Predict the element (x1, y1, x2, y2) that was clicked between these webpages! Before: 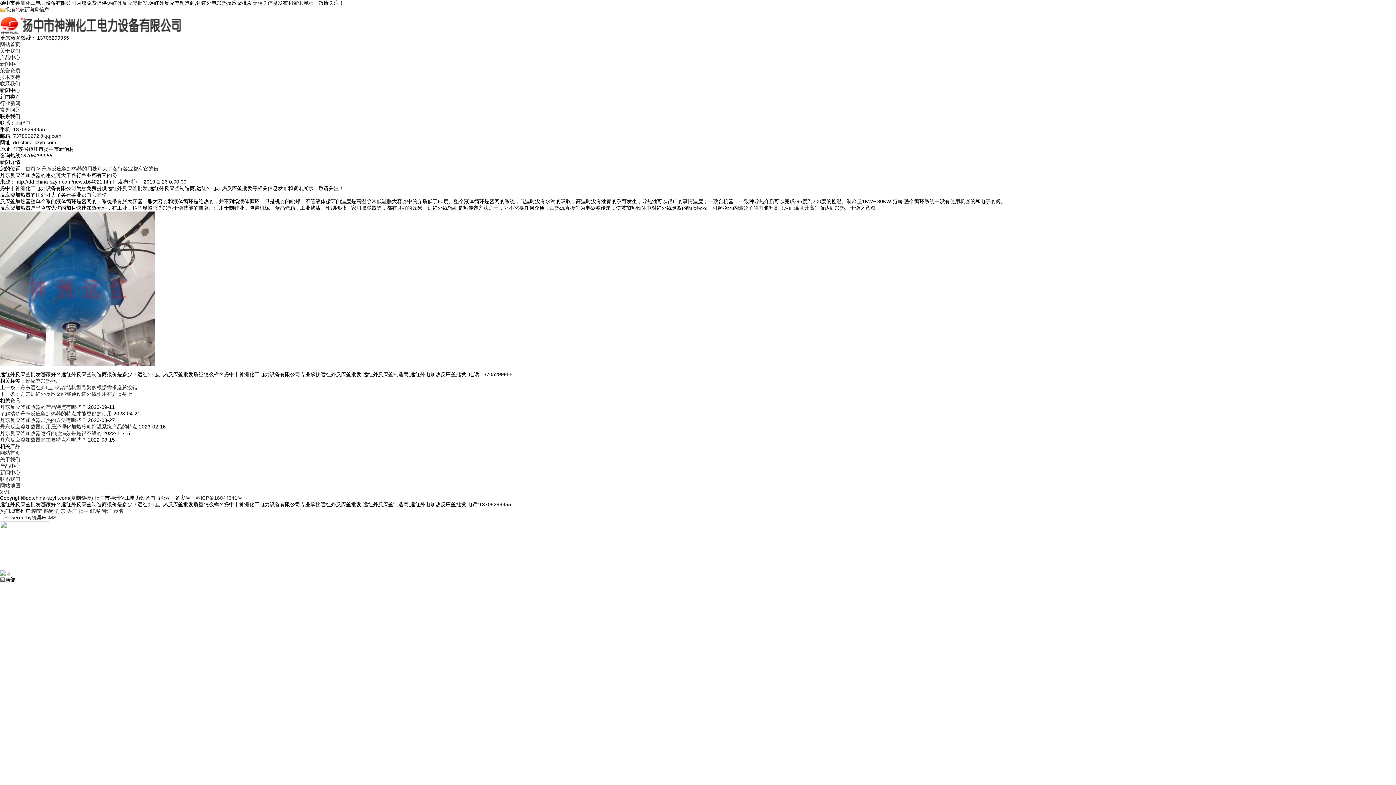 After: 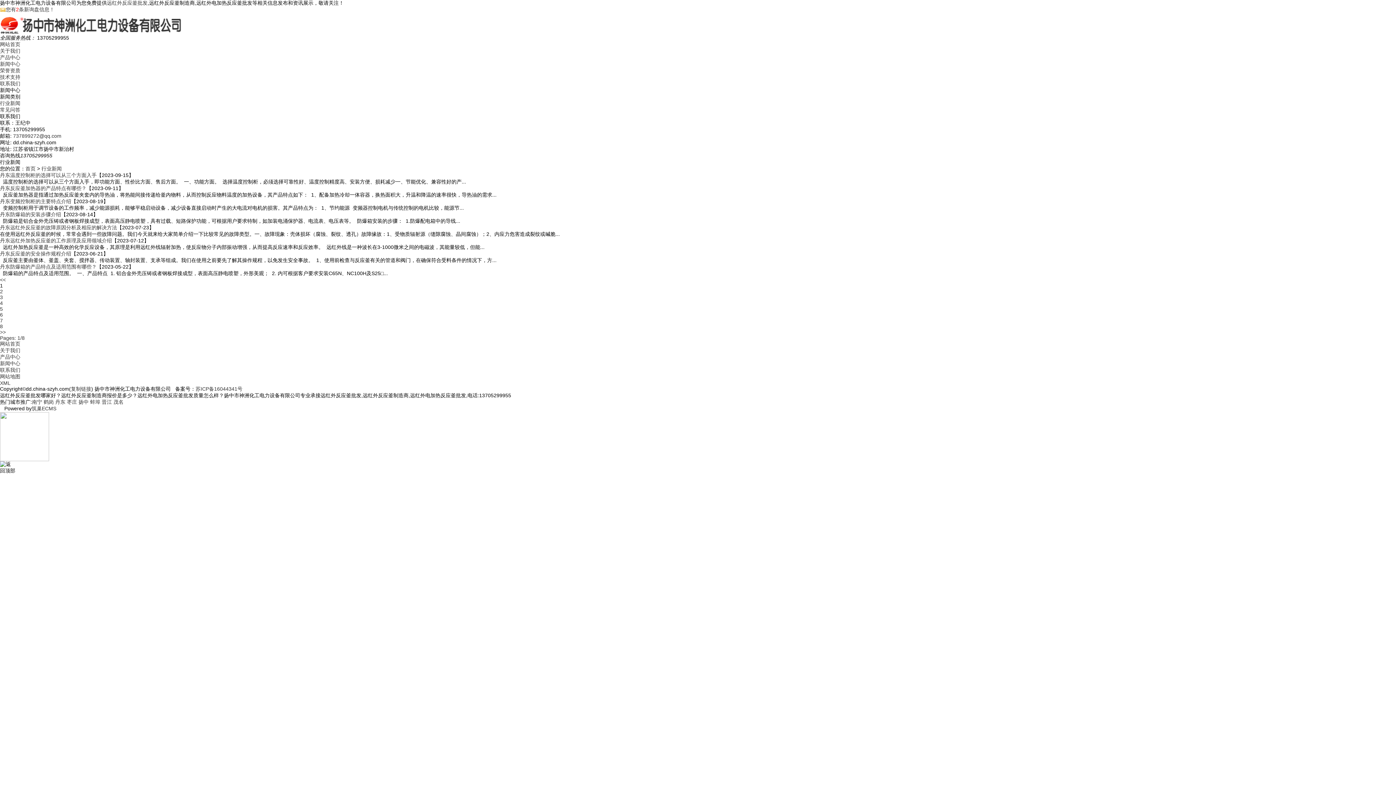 Action: label: 行业新闻 bbox: (0, 100, 20, 106)